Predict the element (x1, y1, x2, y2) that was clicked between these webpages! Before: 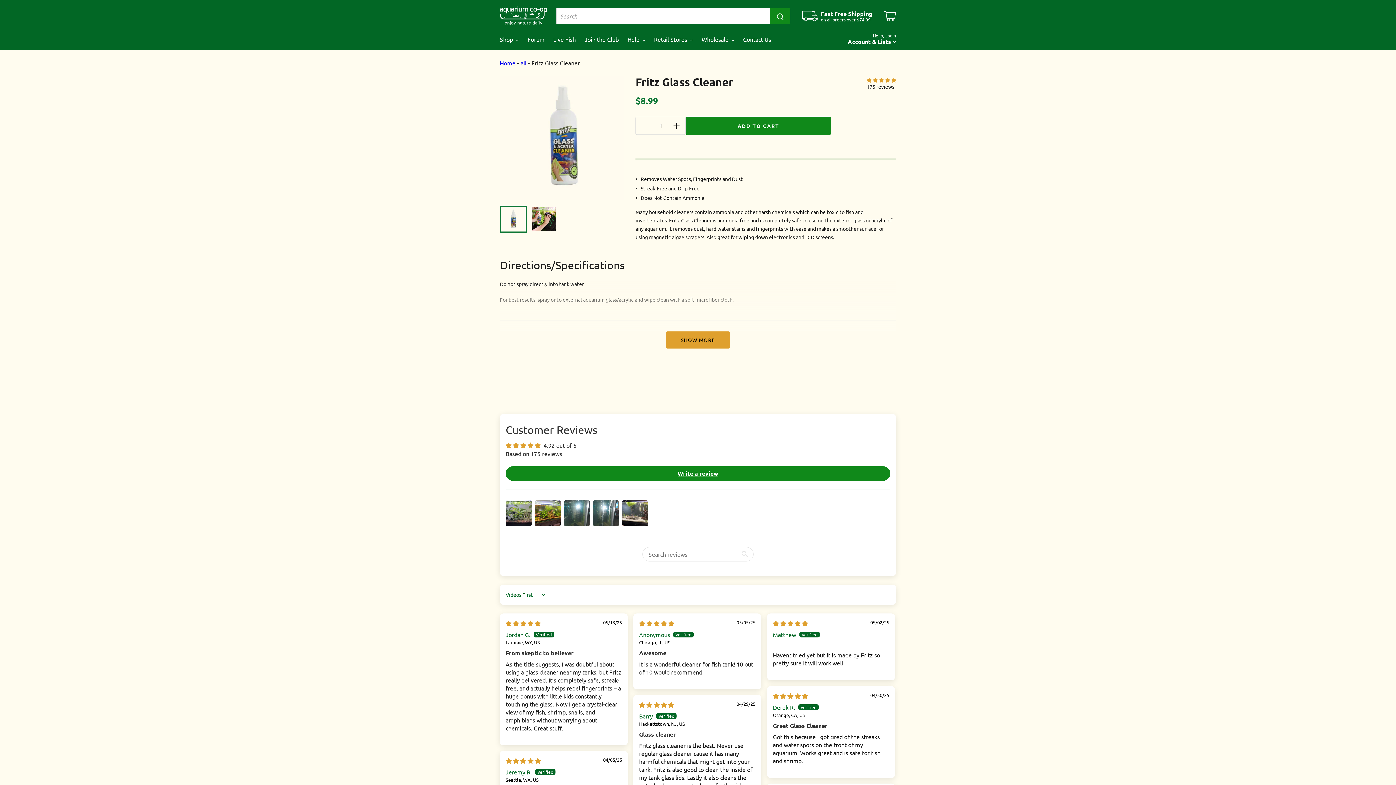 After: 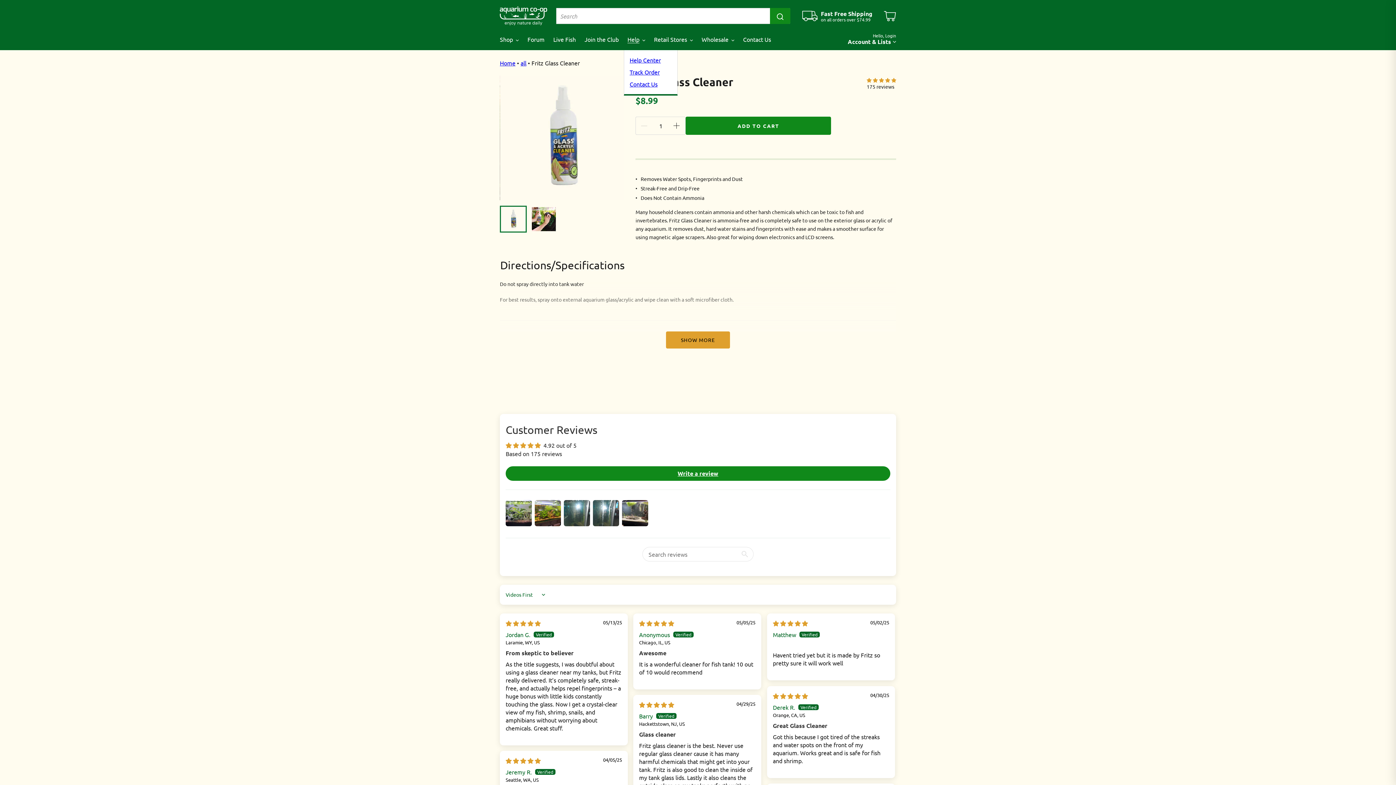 Action: label: Help bbox: (624, 28, 649, 50)